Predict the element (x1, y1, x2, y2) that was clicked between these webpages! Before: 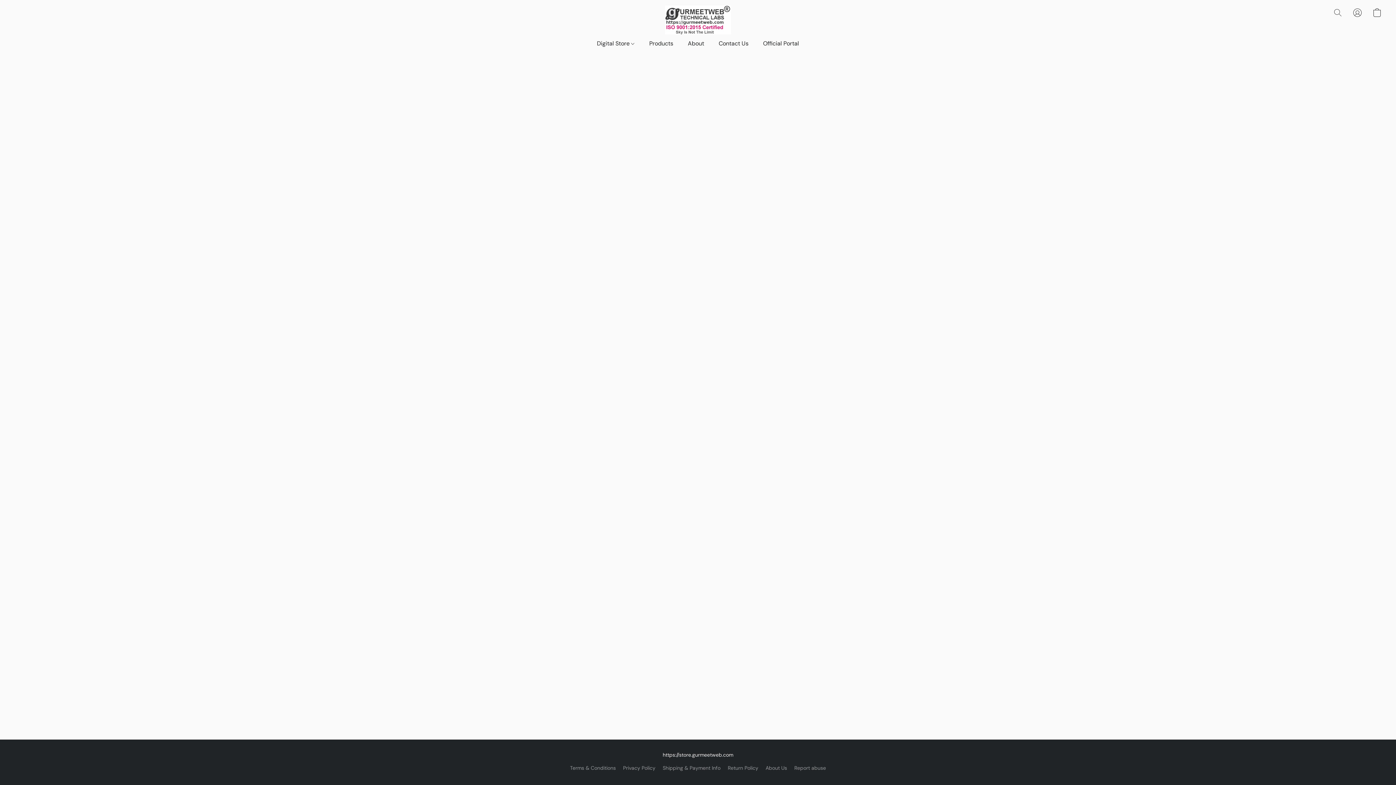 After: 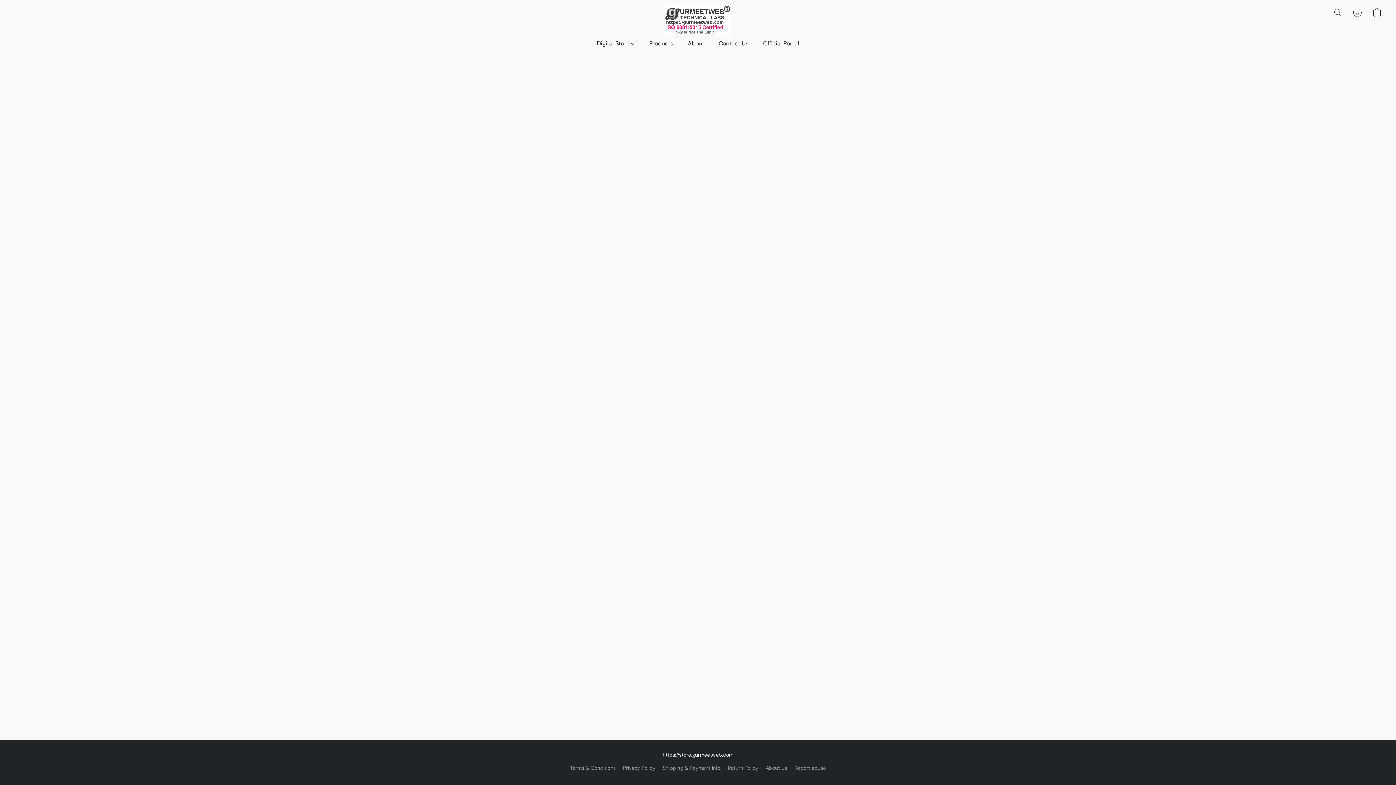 Action: bbox: (662, 764, 720, 772) label: Shipping & Payment Info